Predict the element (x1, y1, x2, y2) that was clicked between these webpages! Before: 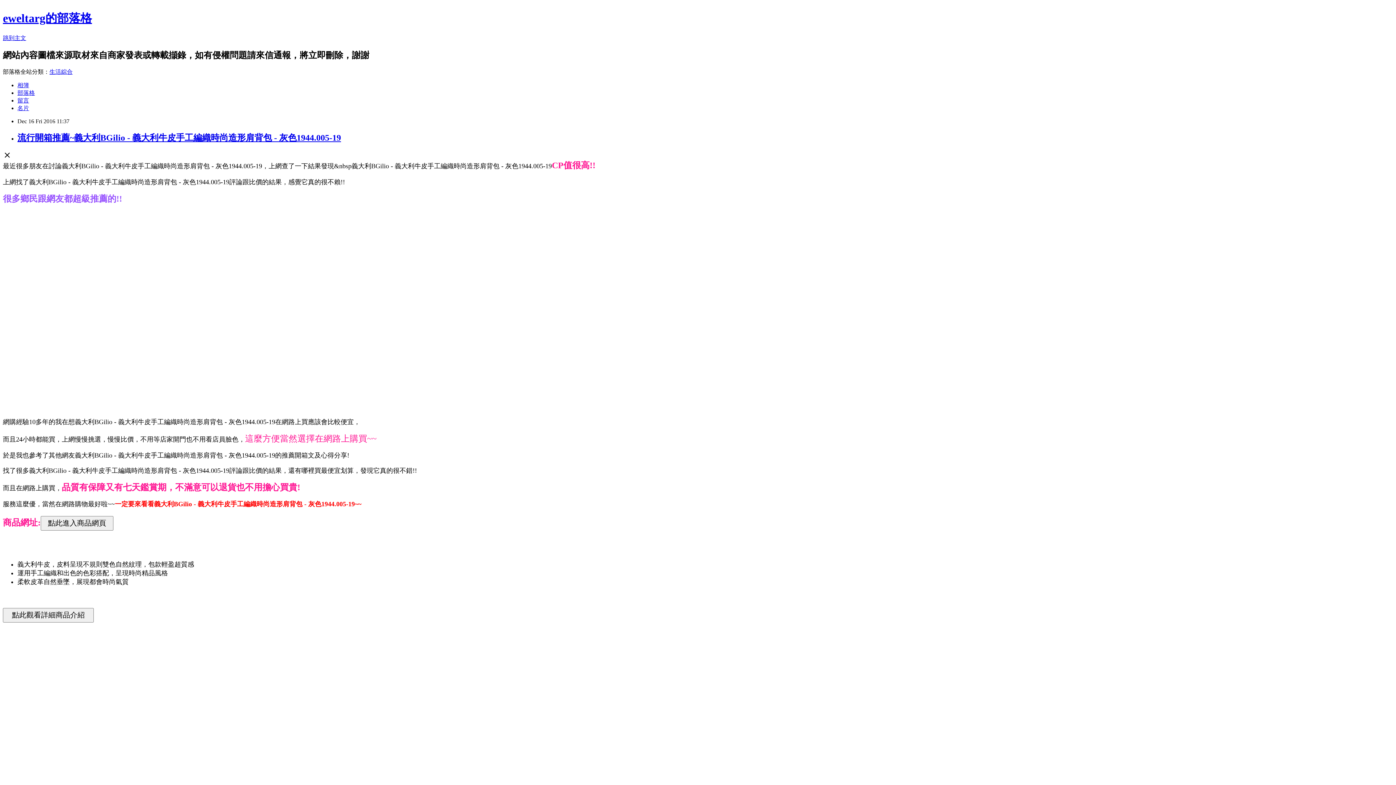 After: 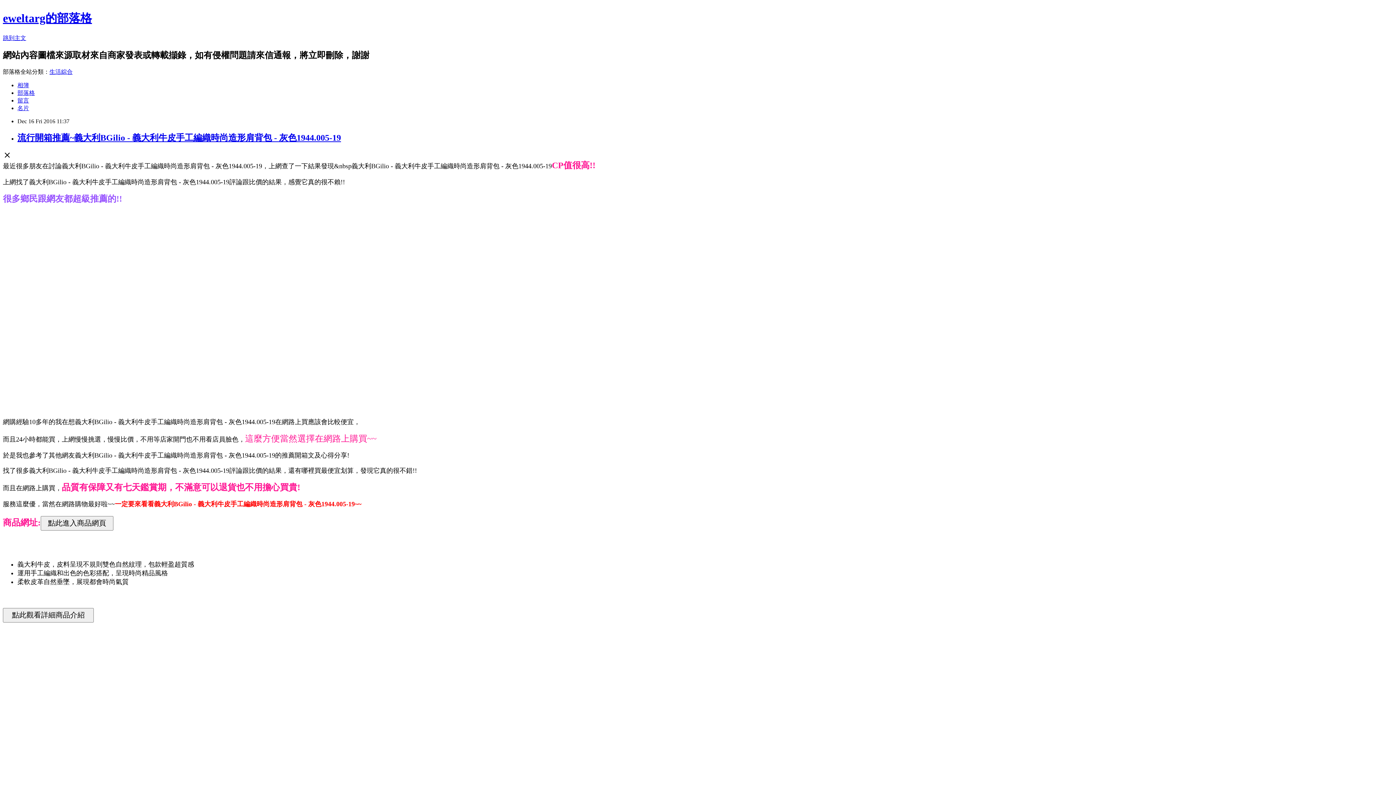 Action: bbox: (17, 132, 341, 142) label: 流行開箱推薦~義大利BGilio - 義大利牛皮手工編織時尚造形肩背包 - 灰色1944.005-19